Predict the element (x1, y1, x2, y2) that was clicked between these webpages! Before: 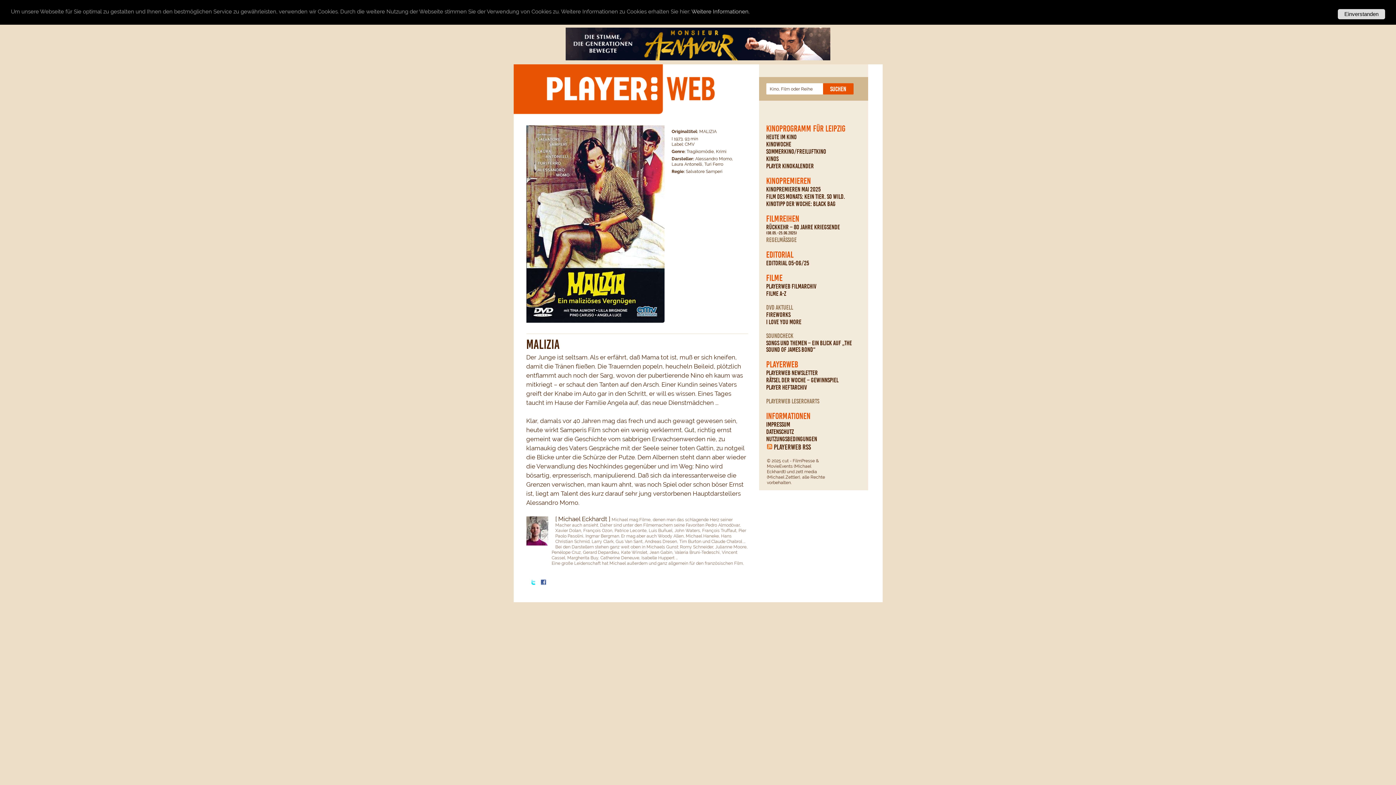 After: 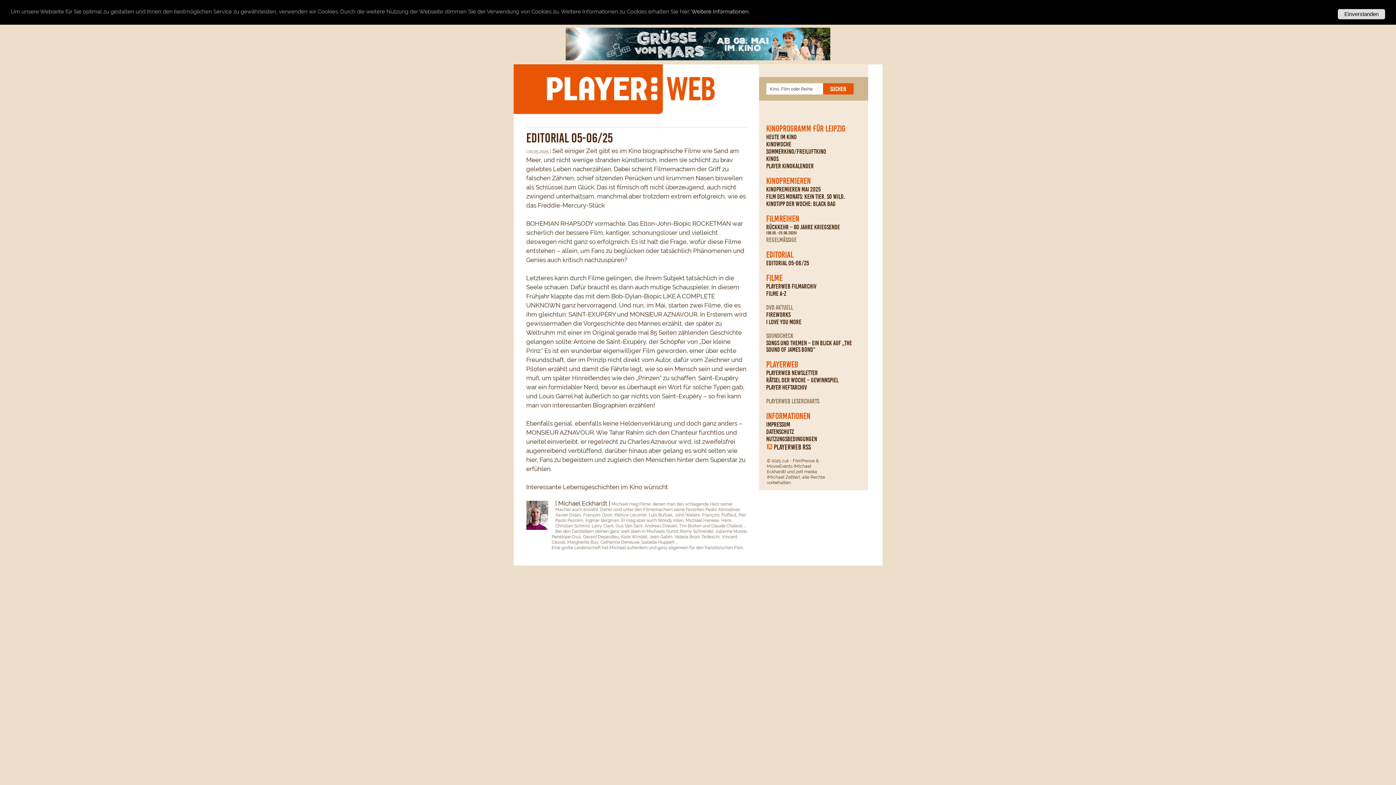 Action: label: EDITORIAL 05-06/25 bbox: (766, 260, 864, 266)